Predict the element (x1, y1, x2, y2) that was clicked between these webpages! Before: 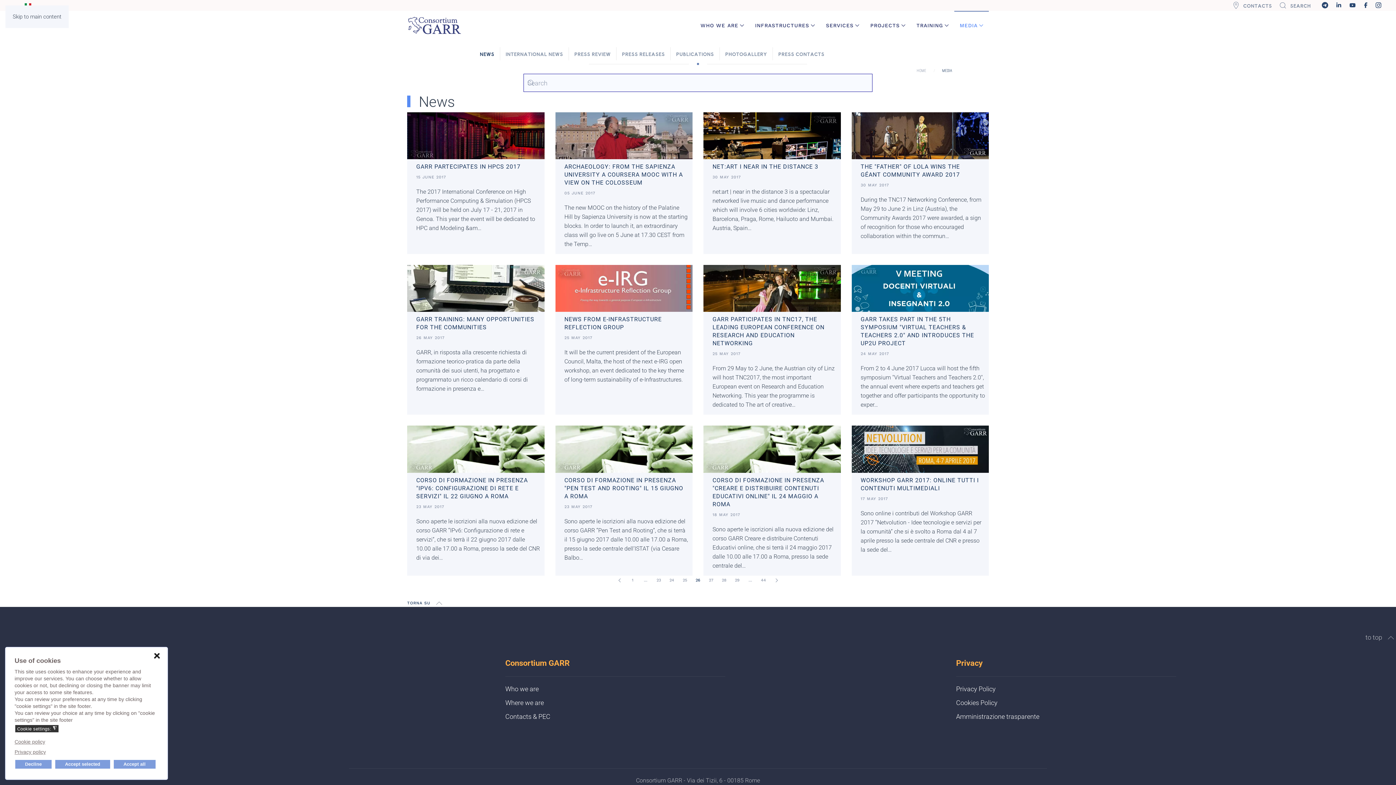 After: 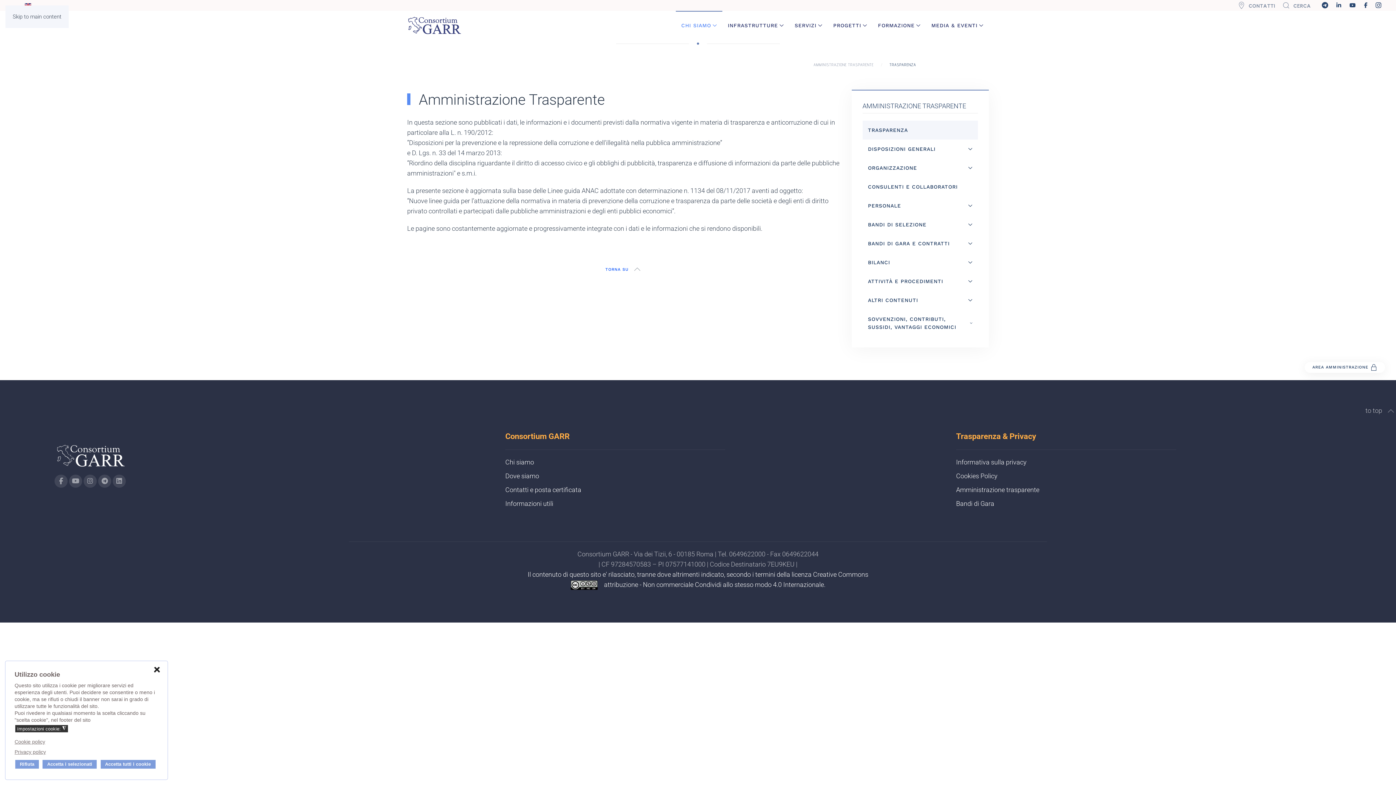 Action: bbox: (956, 712, 1039, 720) label: Amministrazione trasparente